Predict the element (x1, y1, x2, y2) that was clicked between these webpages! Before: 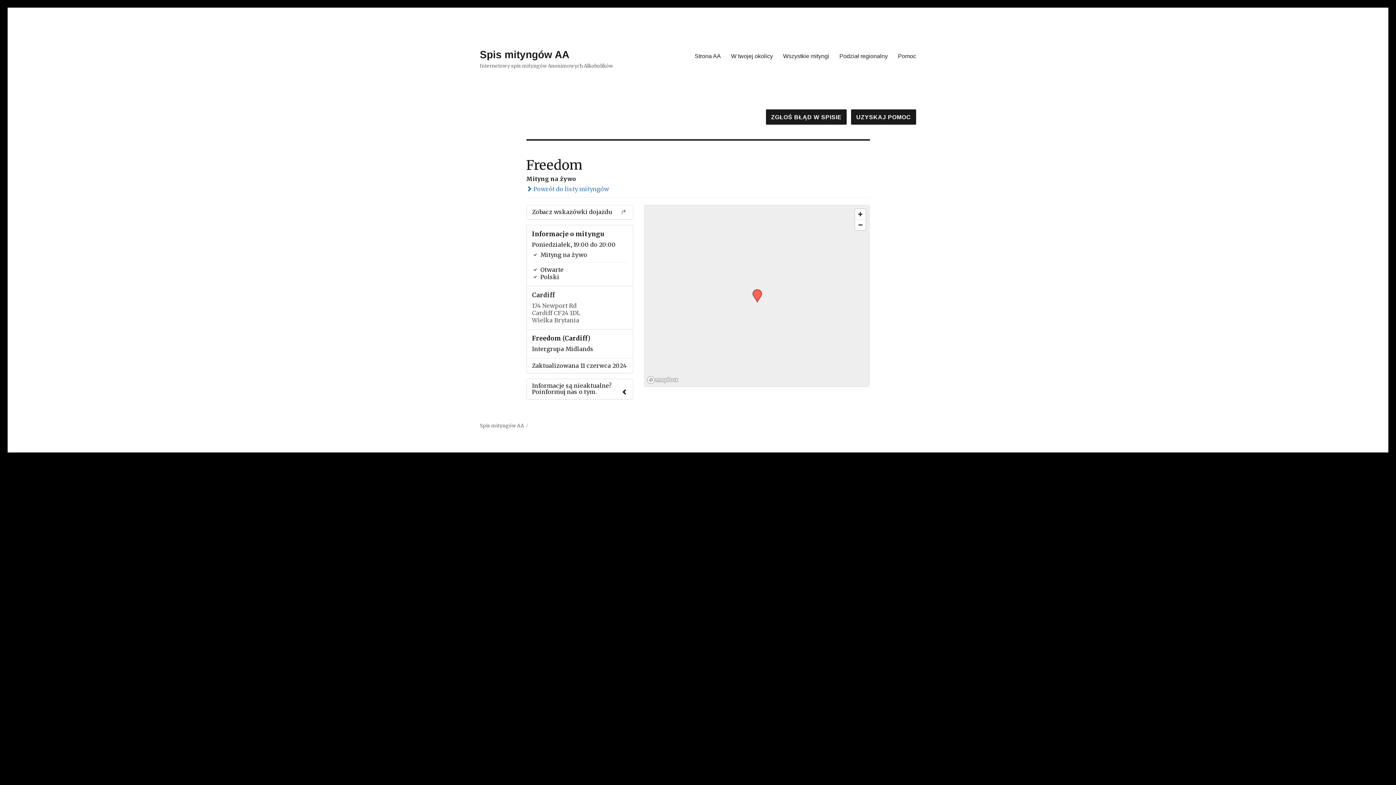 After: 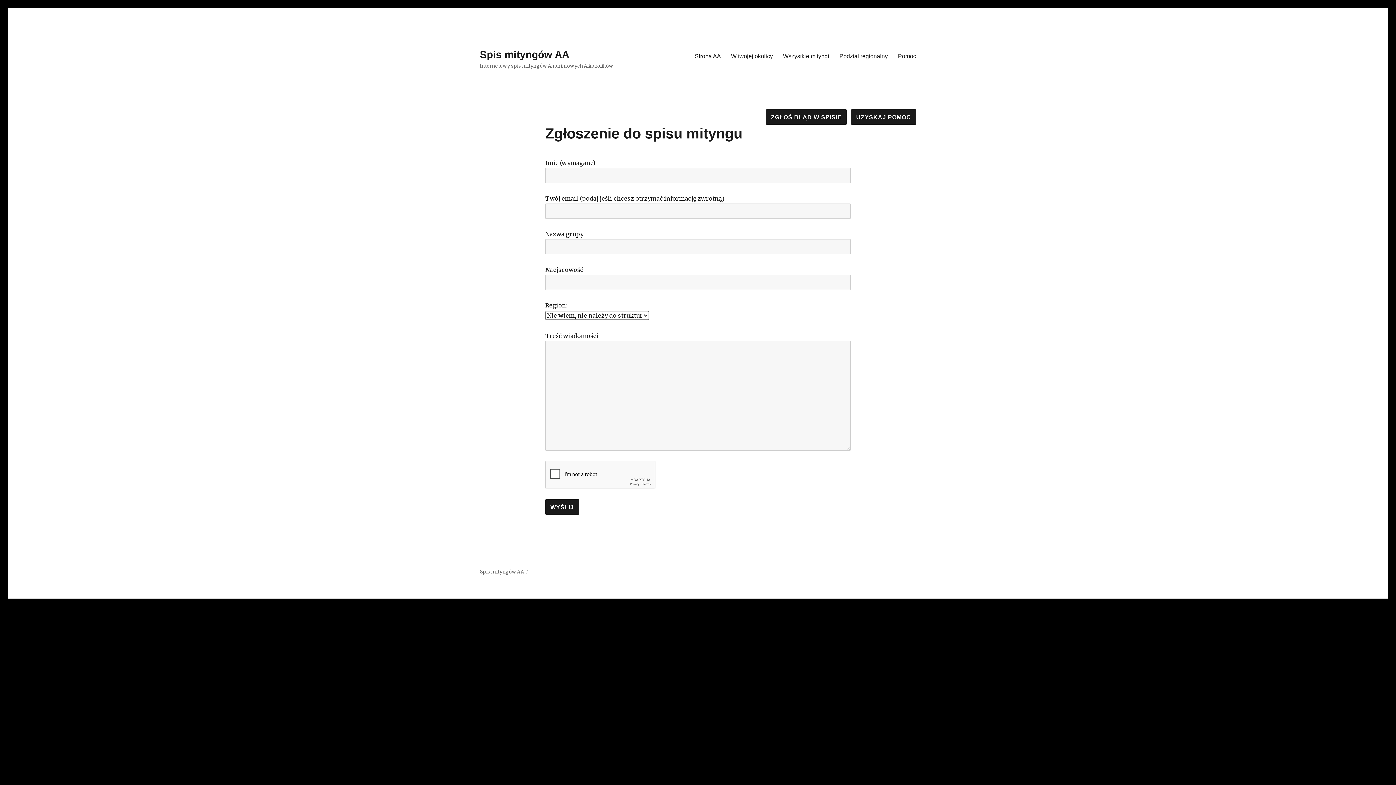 Action: label: ZGŁOŚ BŁĄD W SPISIE bbox: (766, 109, 847, 124)